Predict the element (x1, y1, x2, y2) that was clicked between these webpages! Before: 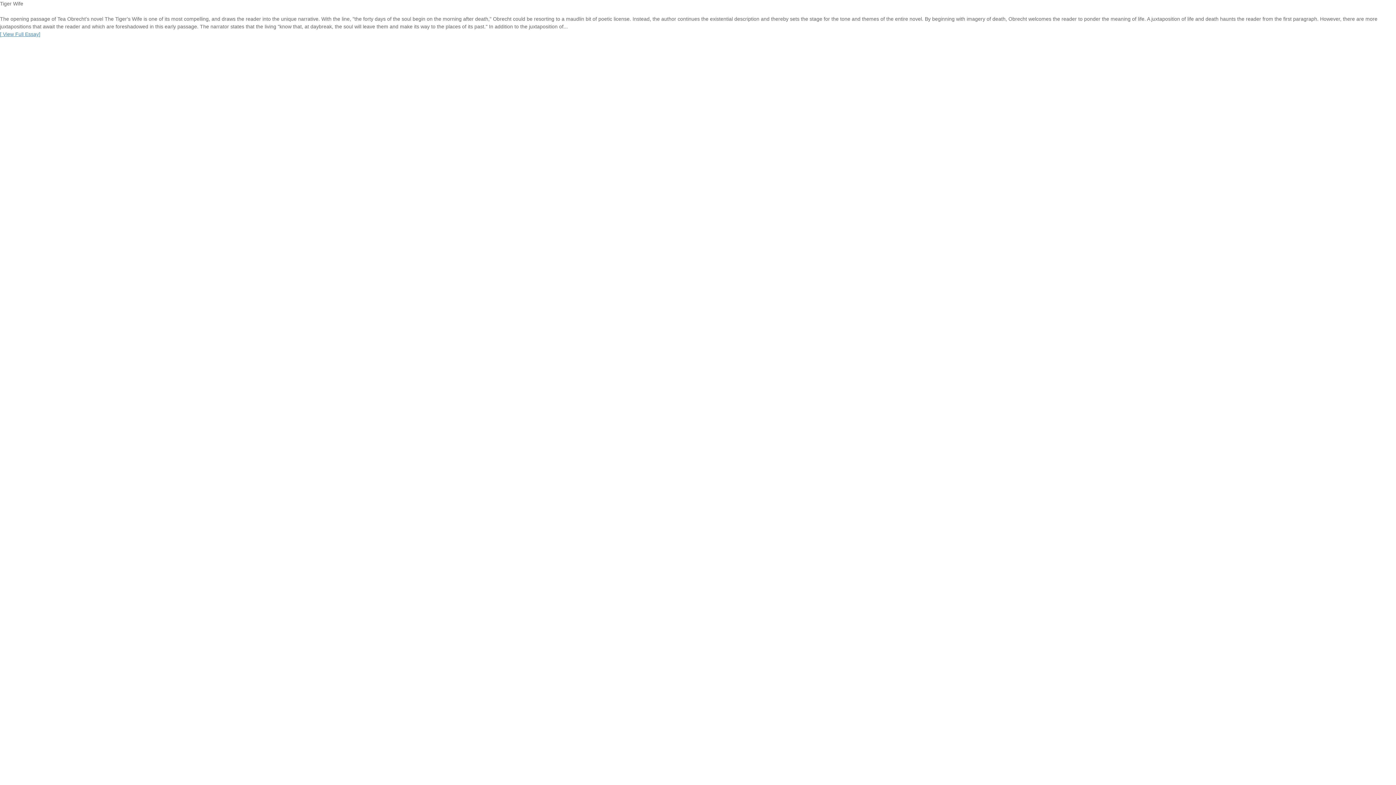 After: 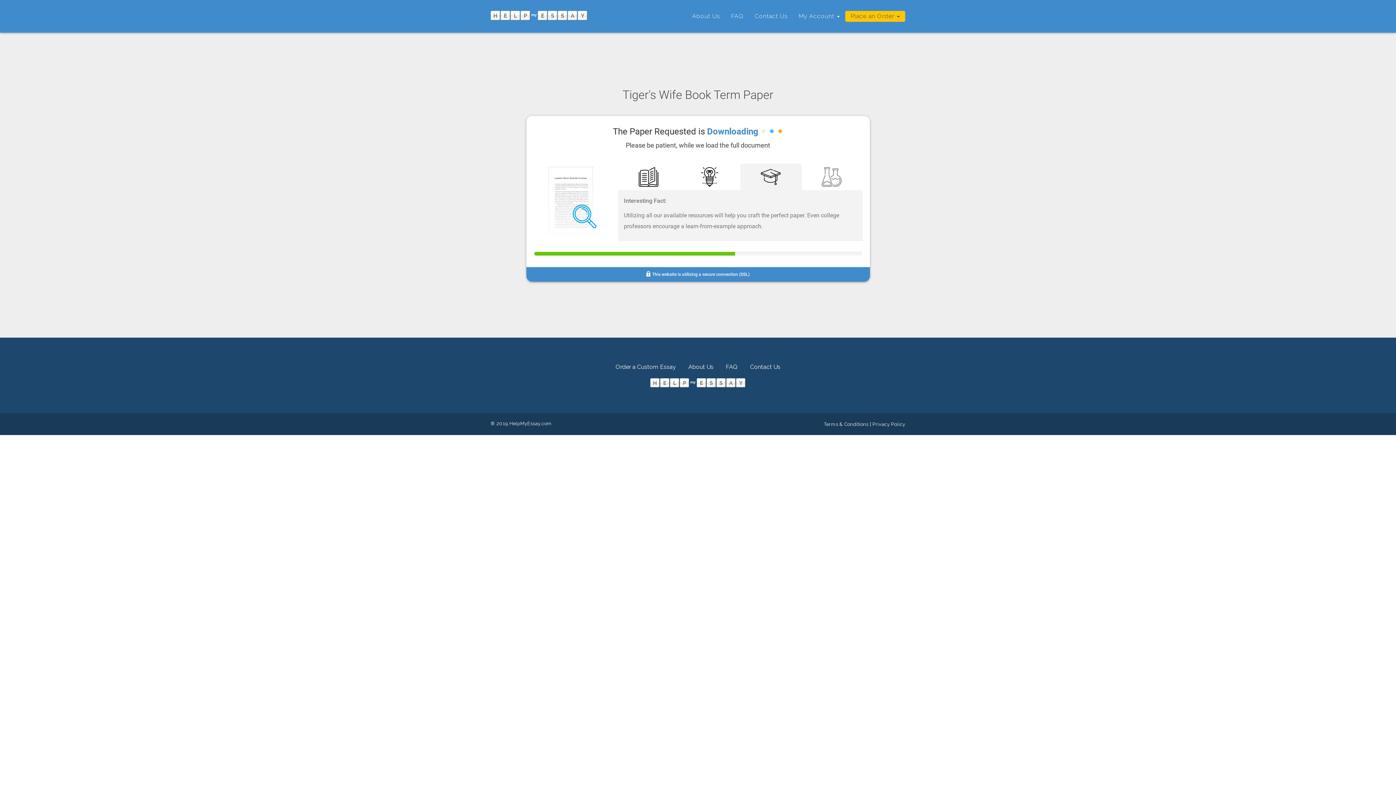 Action: label: [ View Full Essay] bbox: (0, 31, 40, 37)